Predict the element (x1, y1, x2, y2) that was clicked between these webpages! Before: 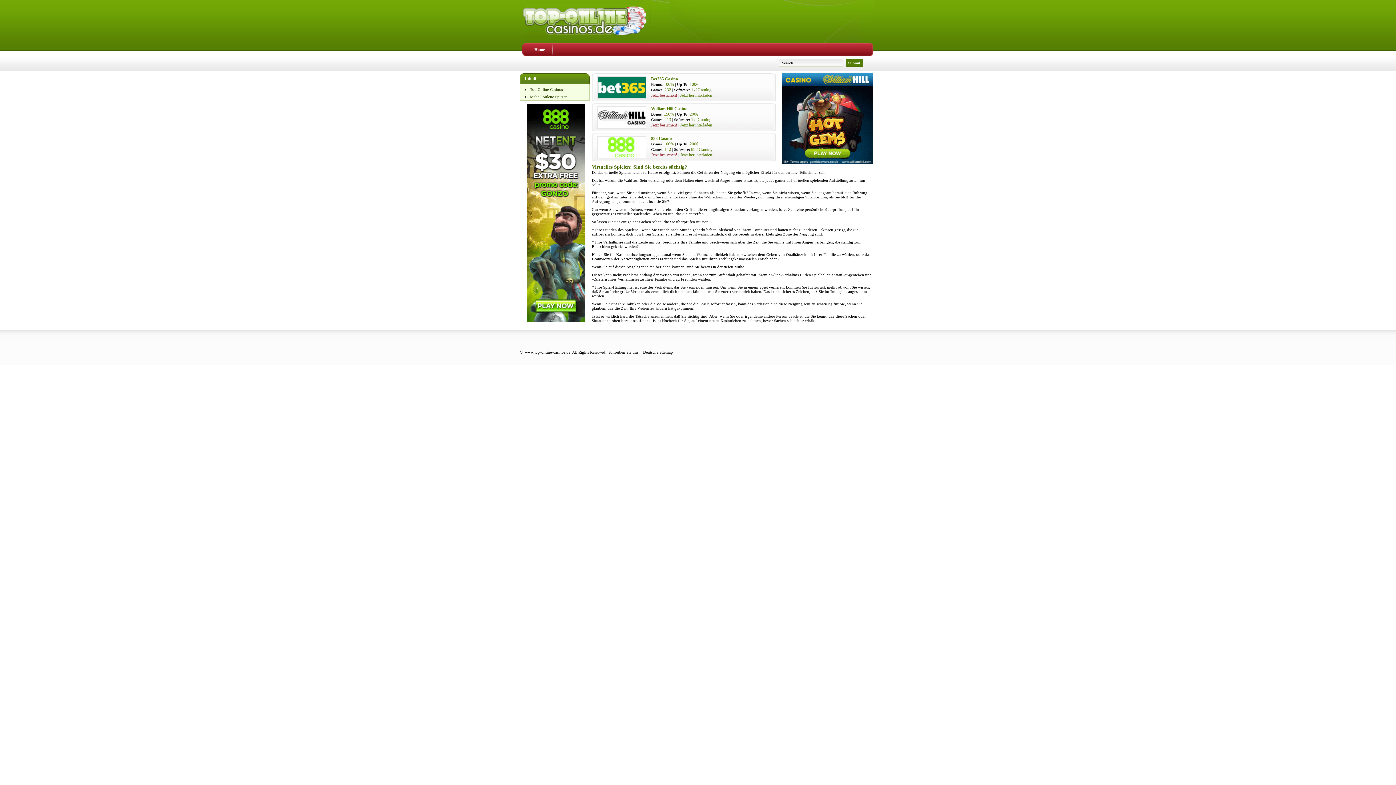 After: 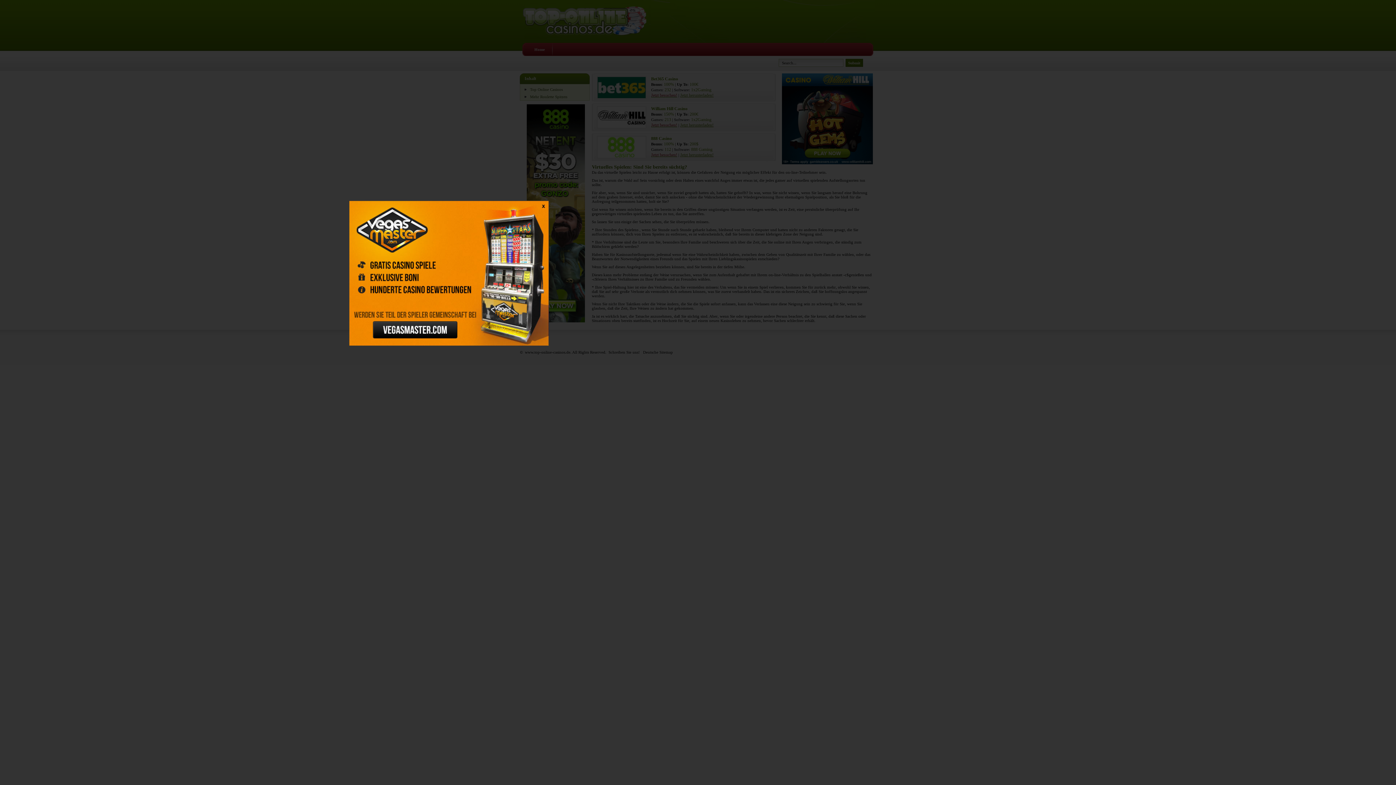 Action: label: Jetzt besuchen! bbox: (651, 93, 677, 97)